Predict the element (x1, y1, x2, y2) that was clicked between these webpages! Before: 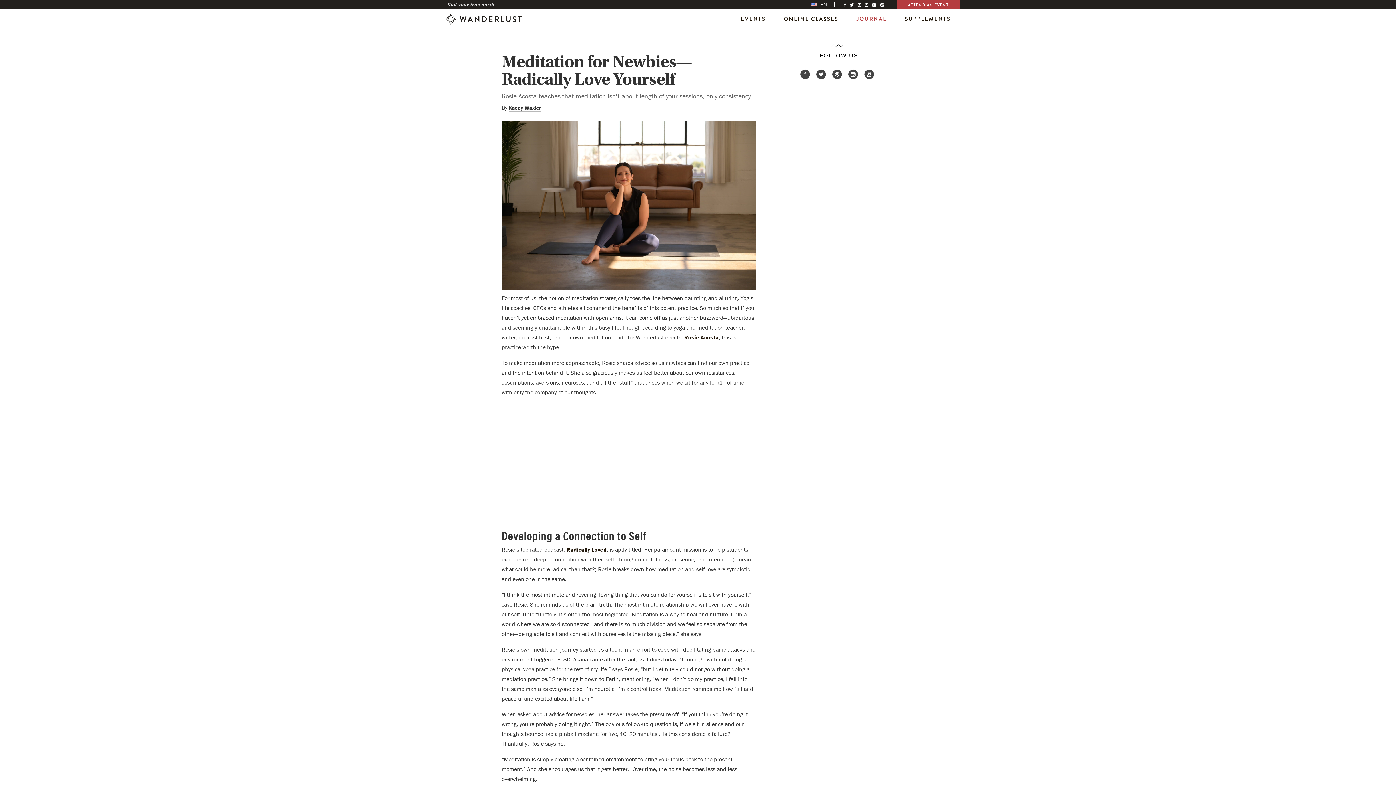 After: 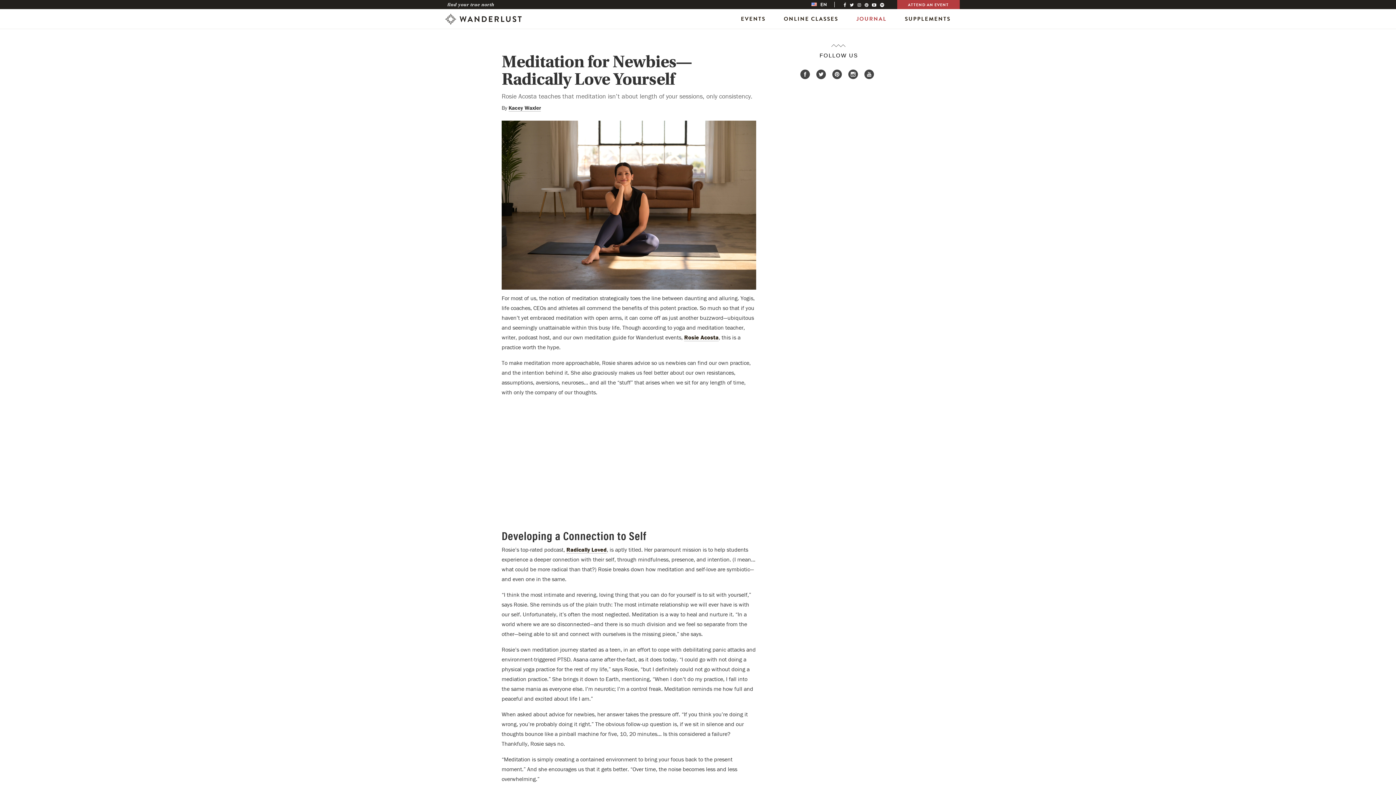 Action: bbox: (847, 65, 862, 82)